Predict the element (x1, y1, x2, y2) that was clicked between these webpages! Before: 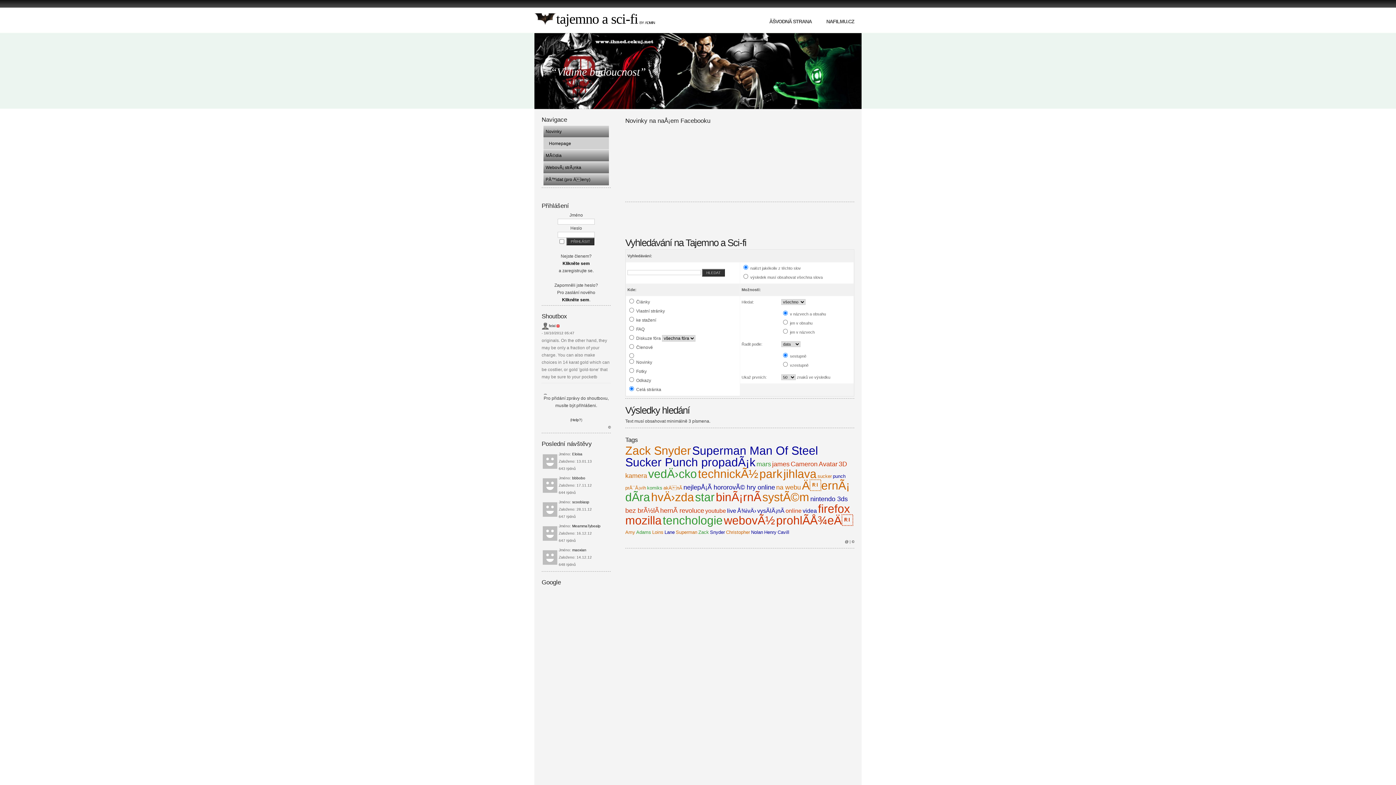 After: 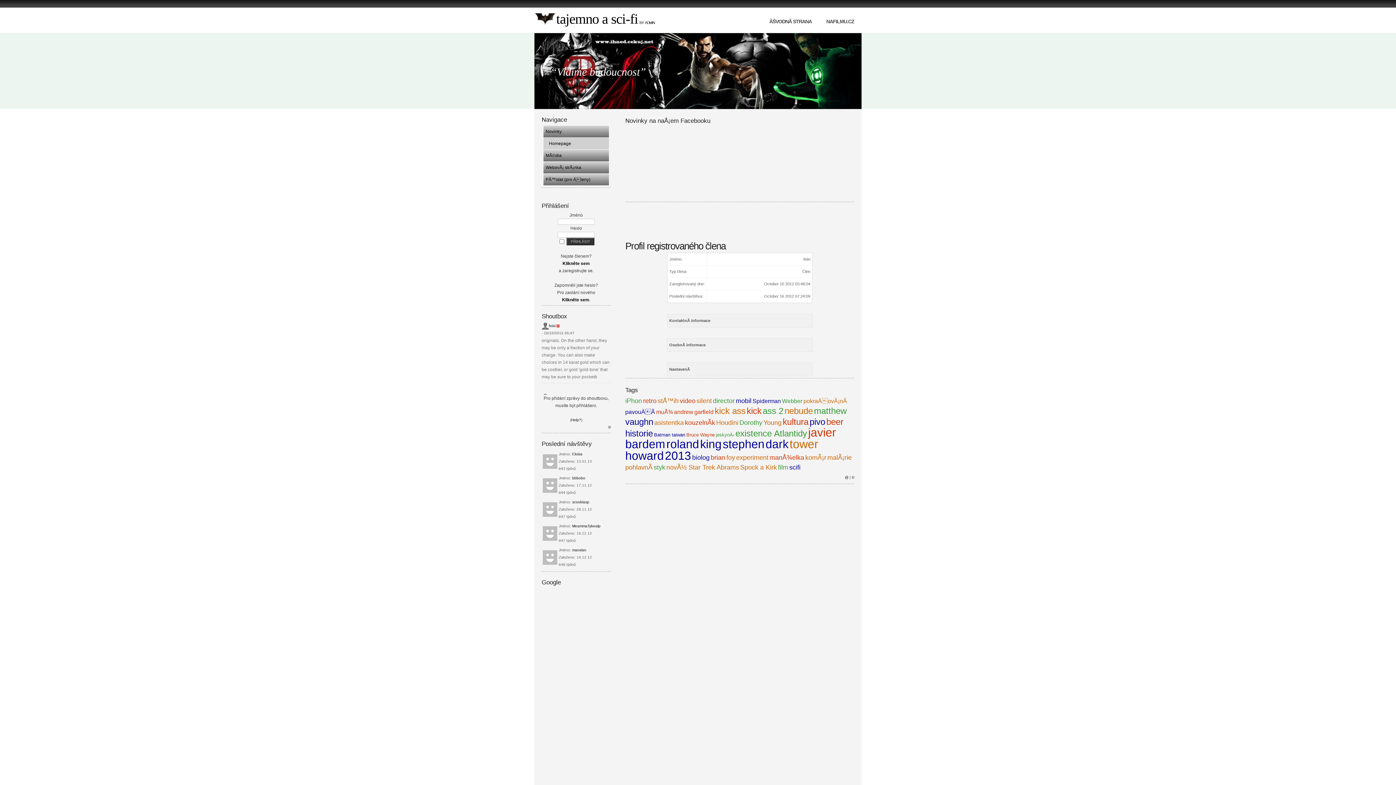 Action: label: feixi bbox: (549, 324, 555, 328)